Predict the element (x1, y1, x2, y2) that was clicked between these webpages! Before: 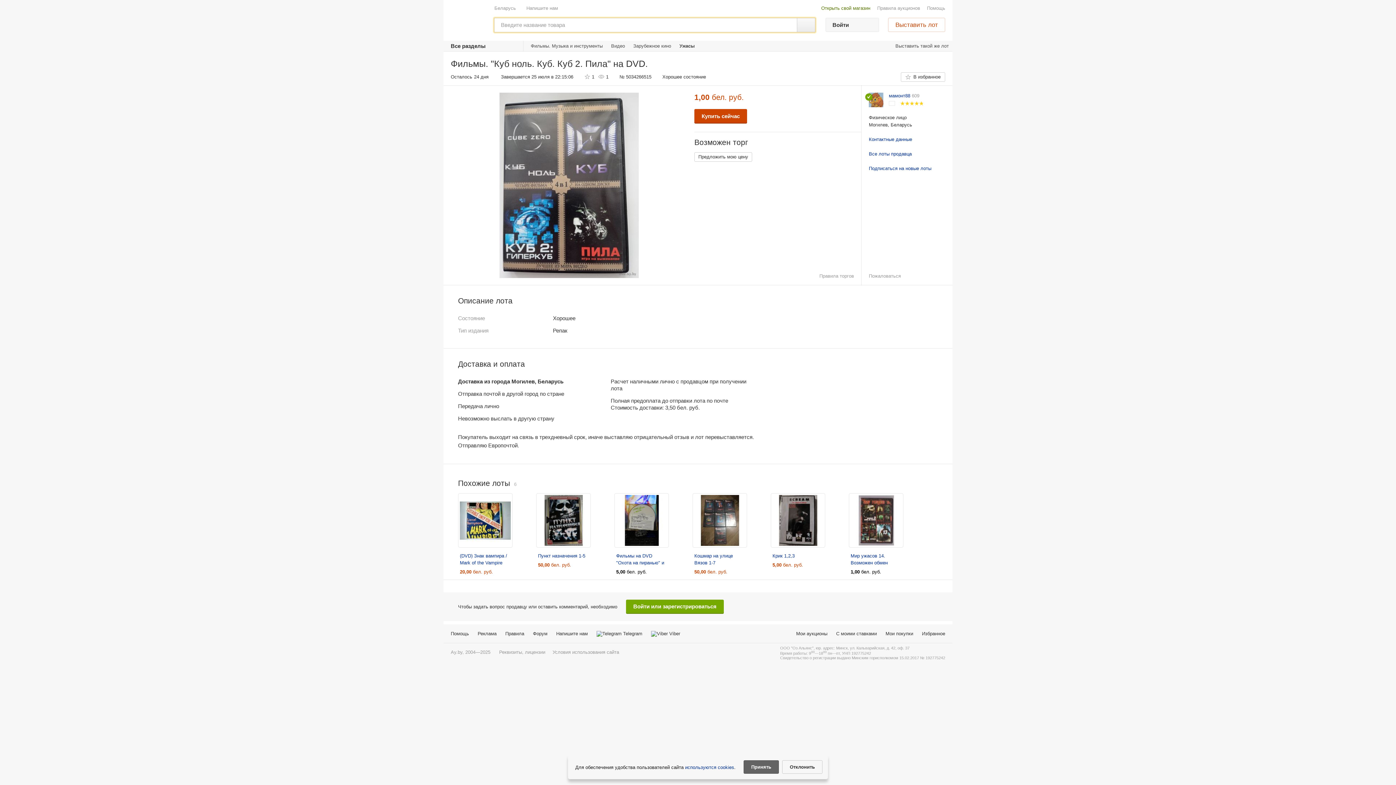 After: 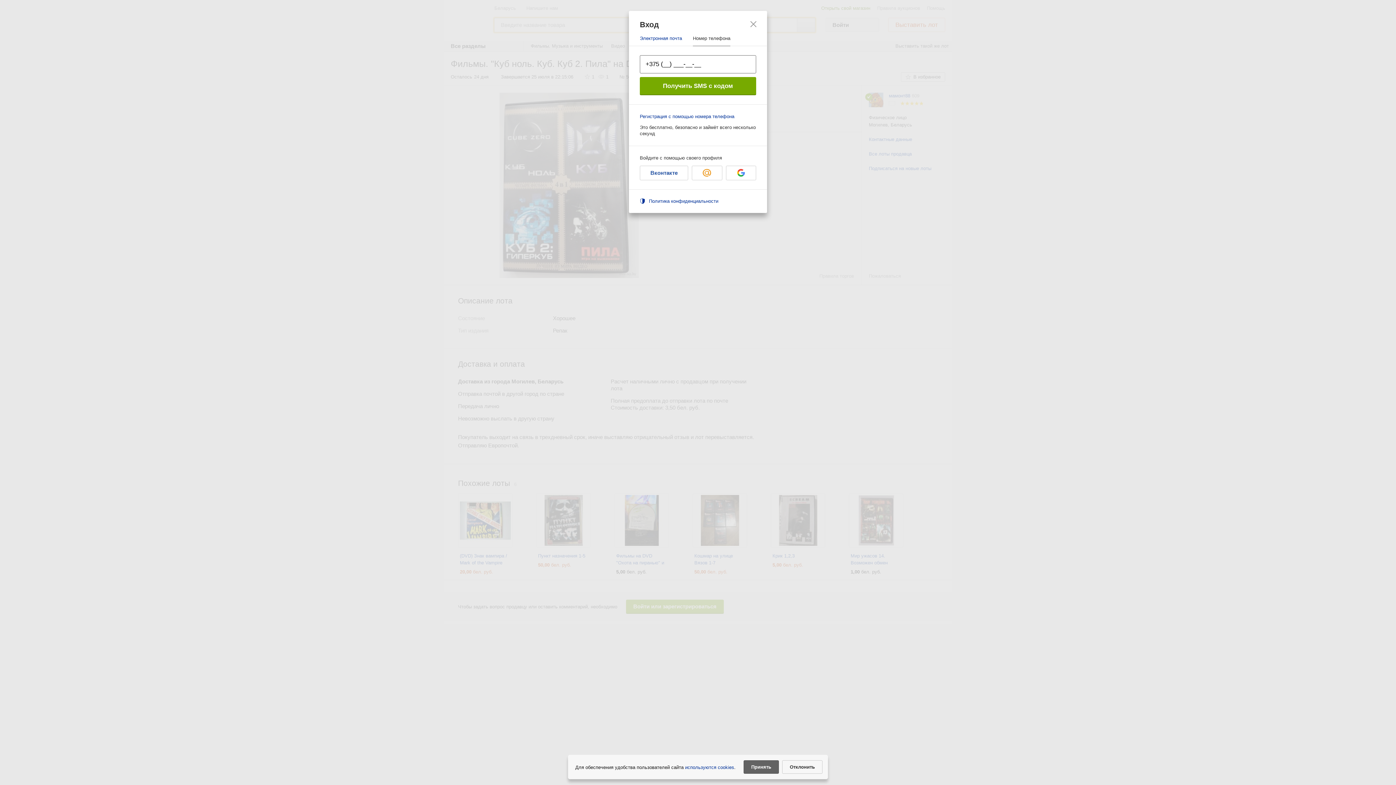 Action: bbox: (626, 600, 724, 614) label: Войти или зарегистрироваться